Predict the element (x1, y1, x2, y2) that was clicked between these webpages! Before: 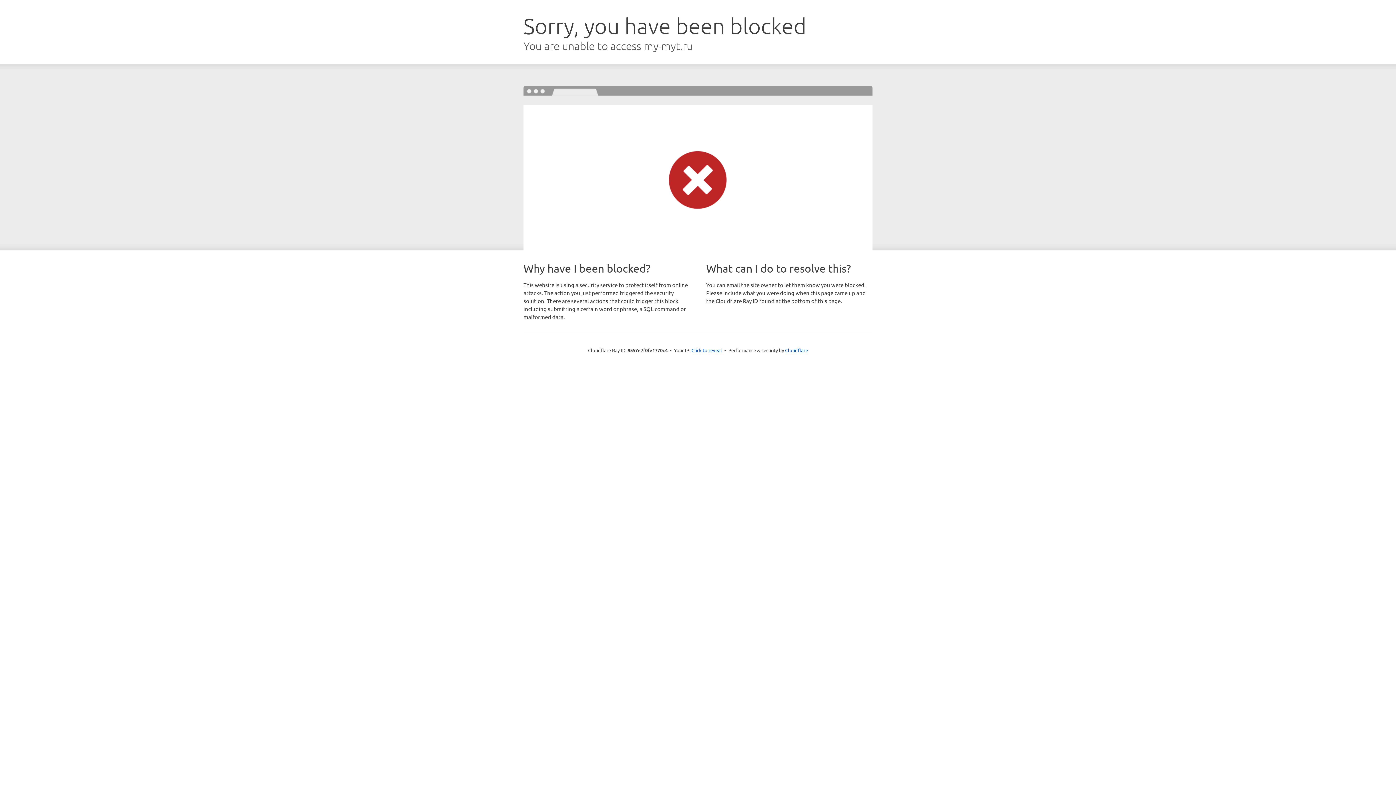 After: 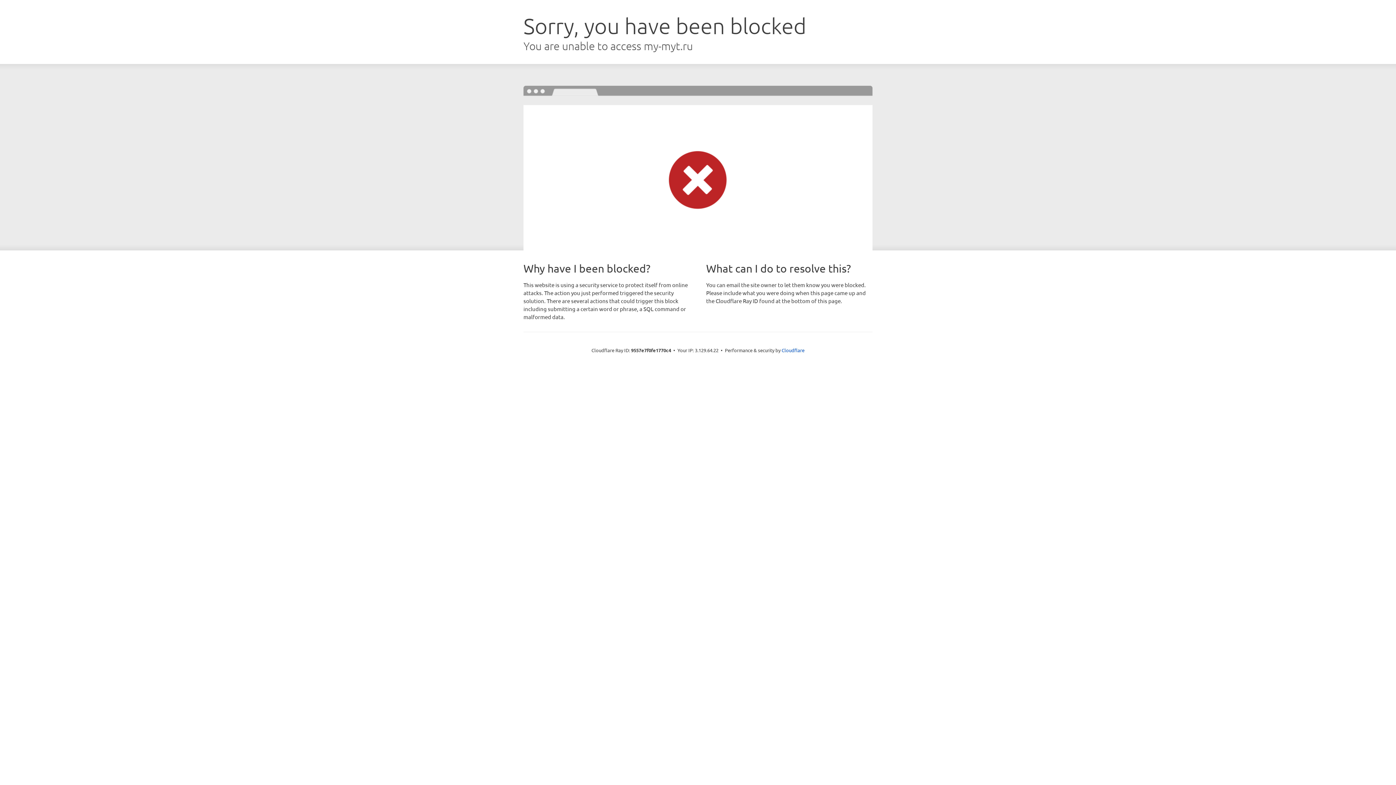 Action: label: Click to reveal bbox: (691, 346, 722, 353)